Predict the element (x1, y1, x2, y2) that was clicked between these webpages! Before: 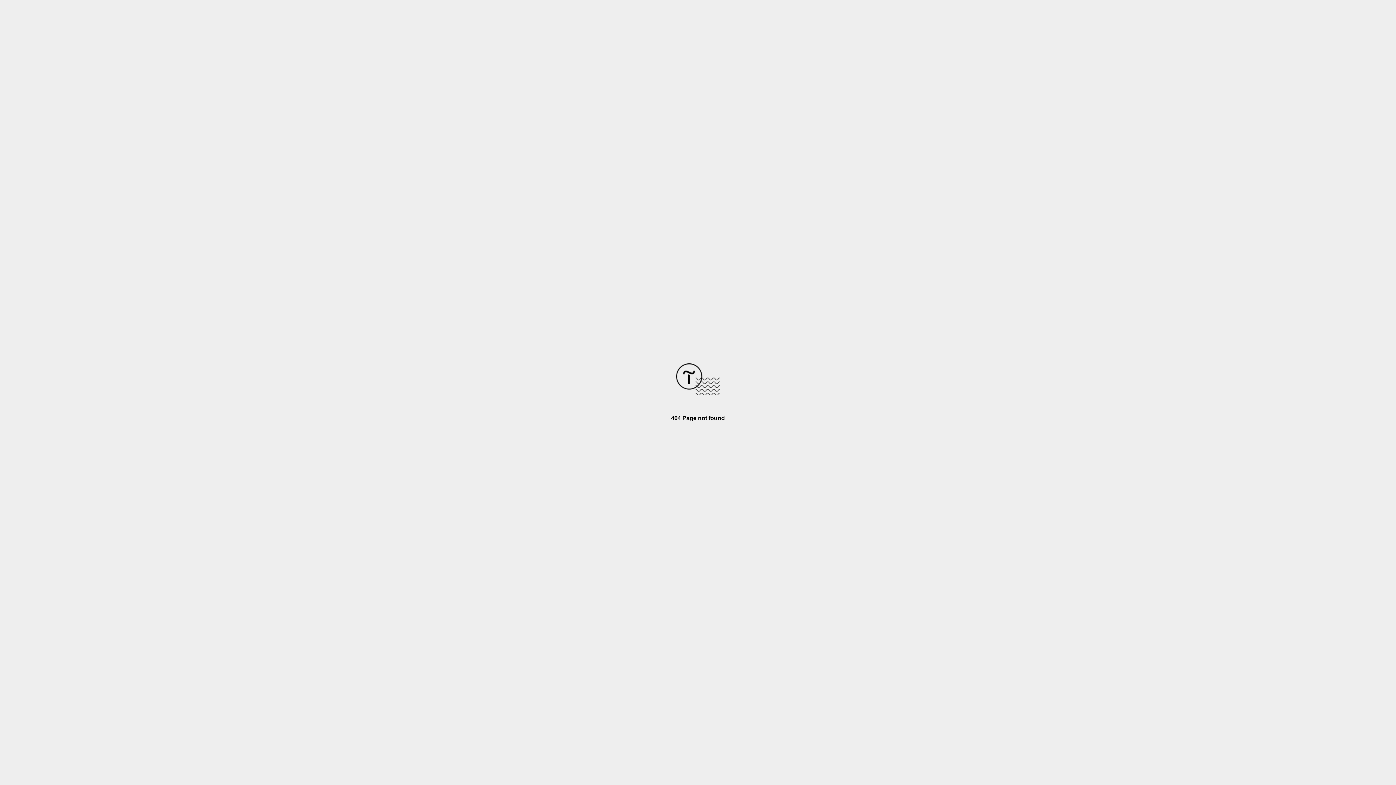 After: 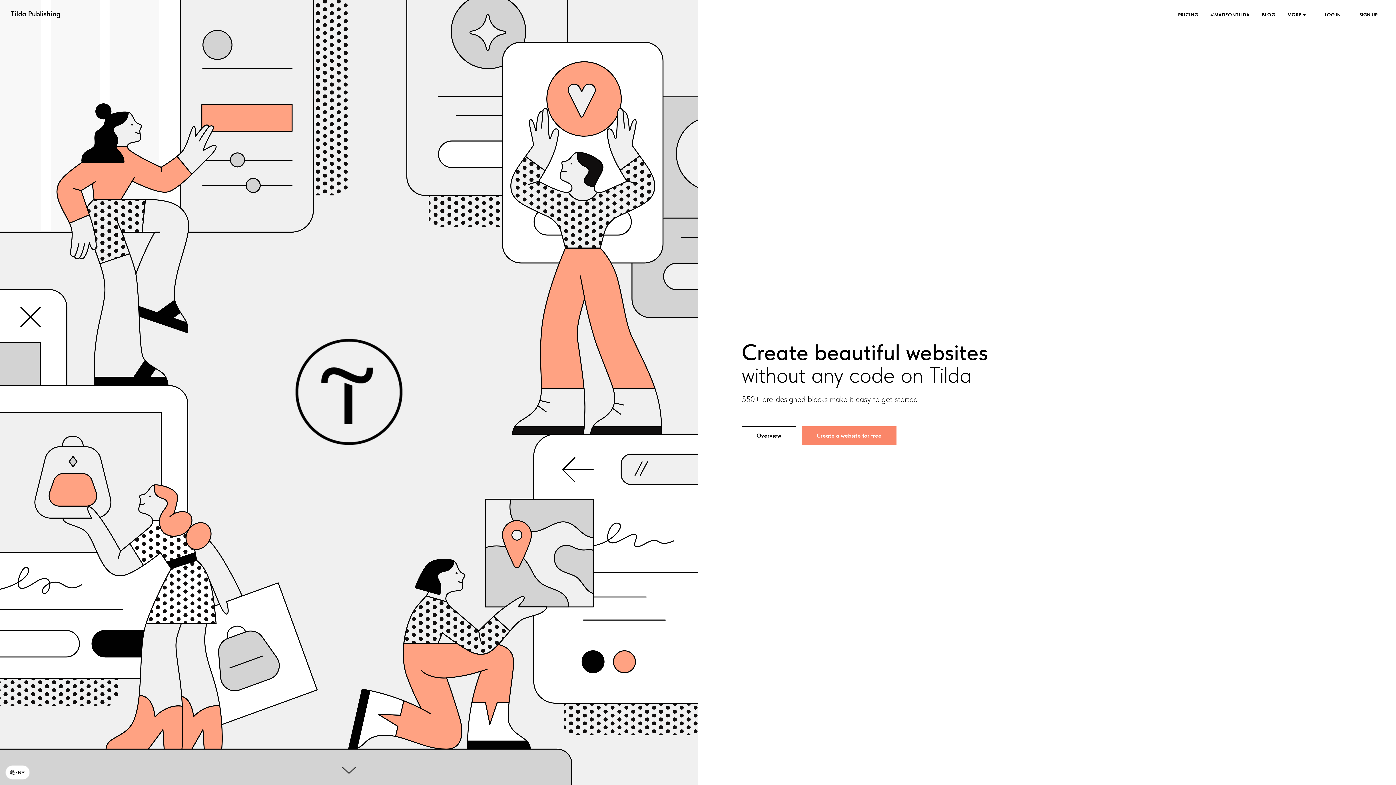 Action: bbox: (676, 390, 720, 396)